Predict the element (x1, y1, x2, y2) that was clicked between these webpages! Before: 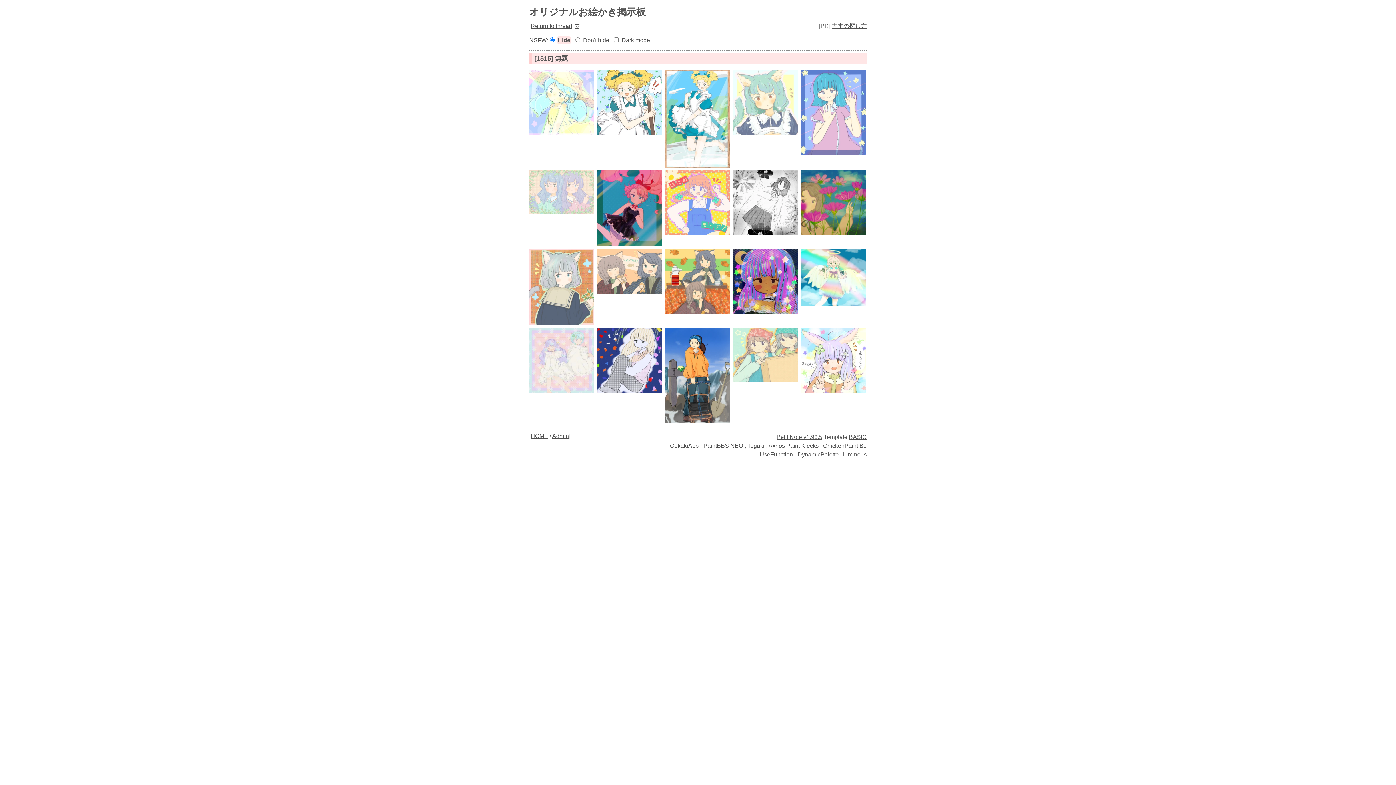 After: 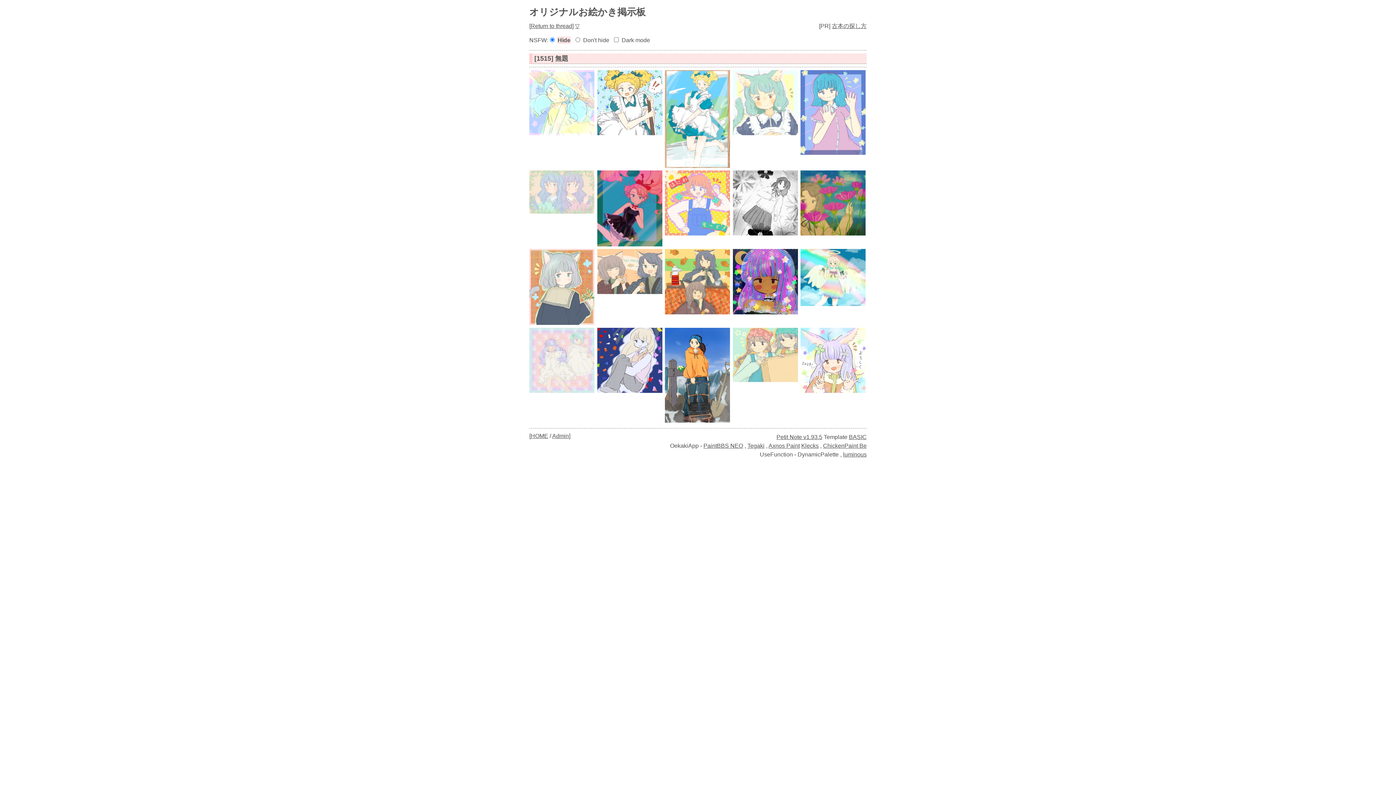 Action: bbox: (597, 249, 662, 255)